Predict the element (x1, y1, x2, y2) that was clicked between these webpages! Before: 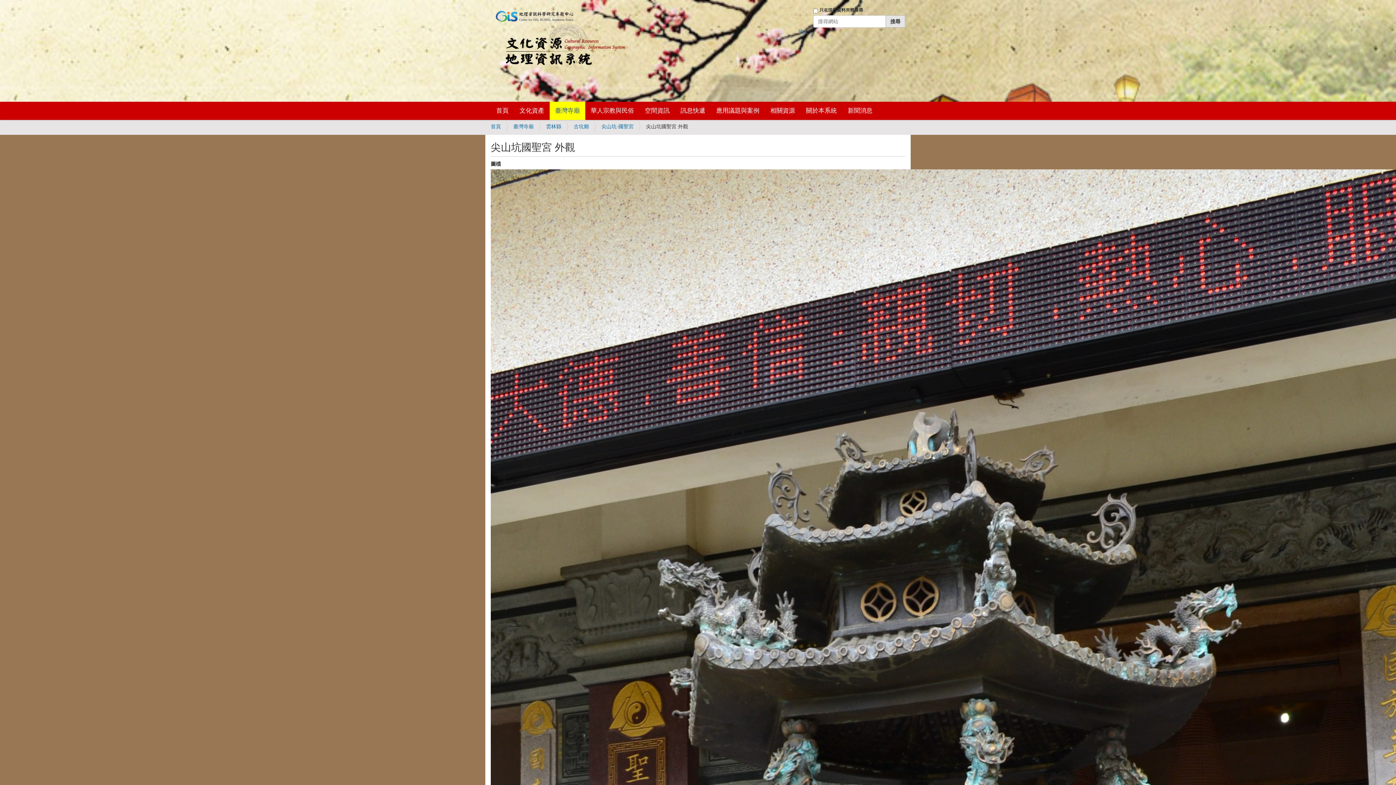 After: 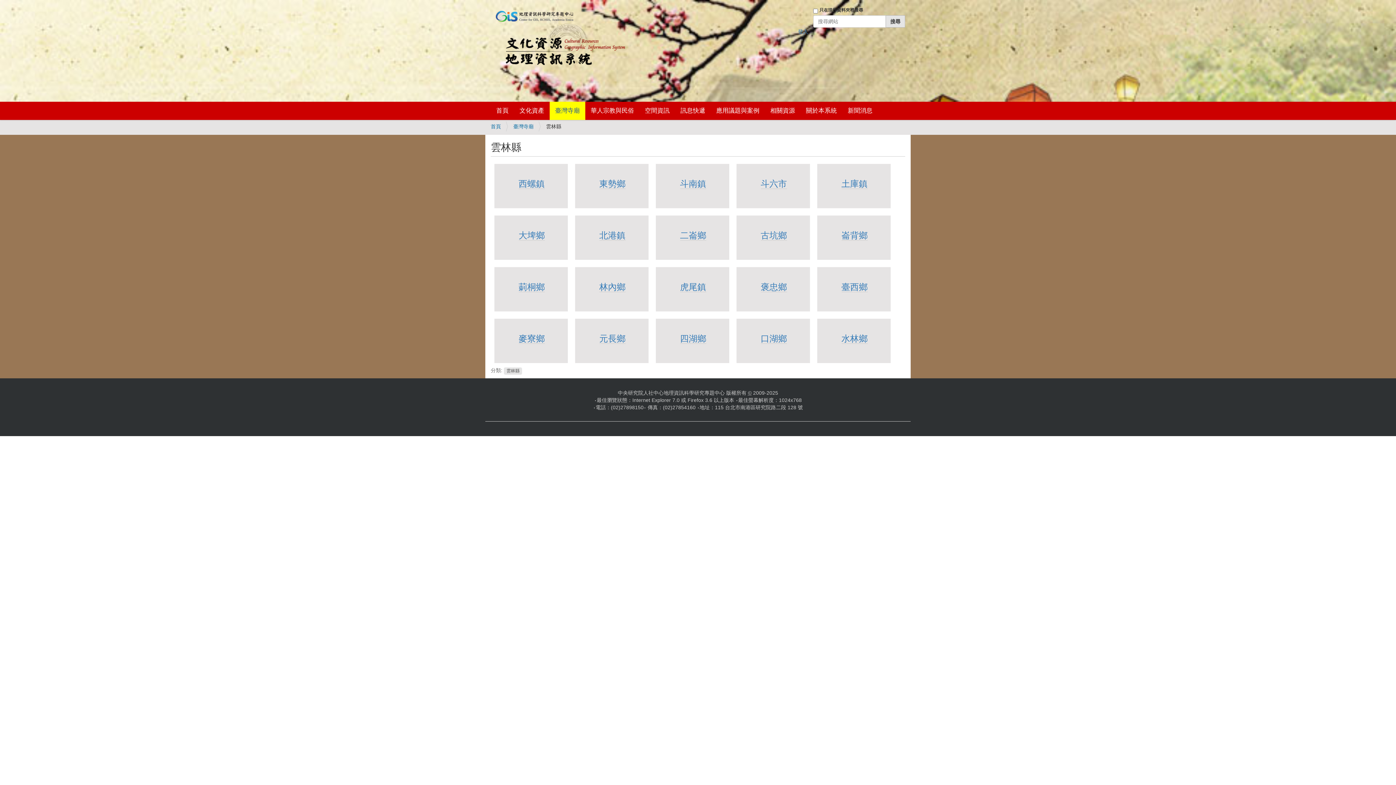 Action: bbox: (546, 123, 561, 129) label: 雲林縣